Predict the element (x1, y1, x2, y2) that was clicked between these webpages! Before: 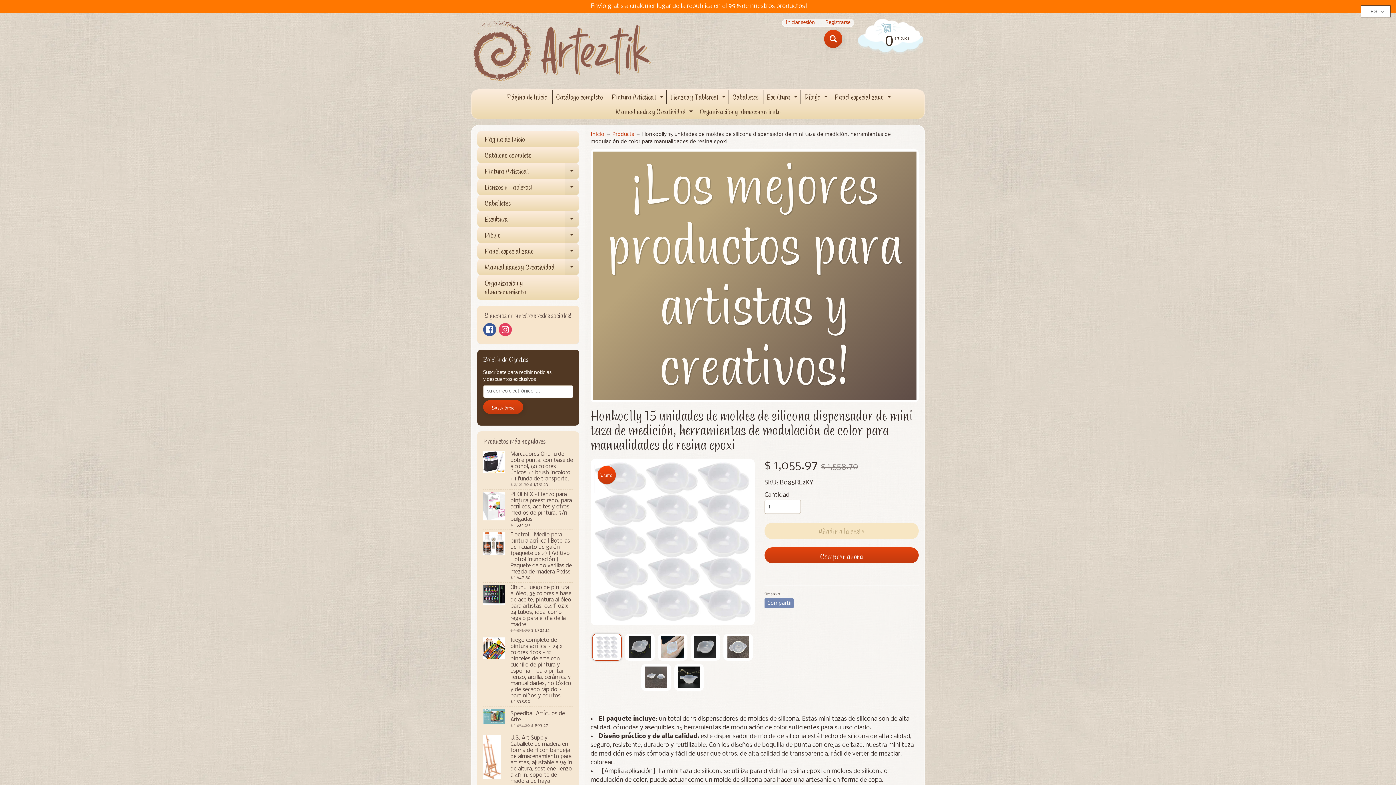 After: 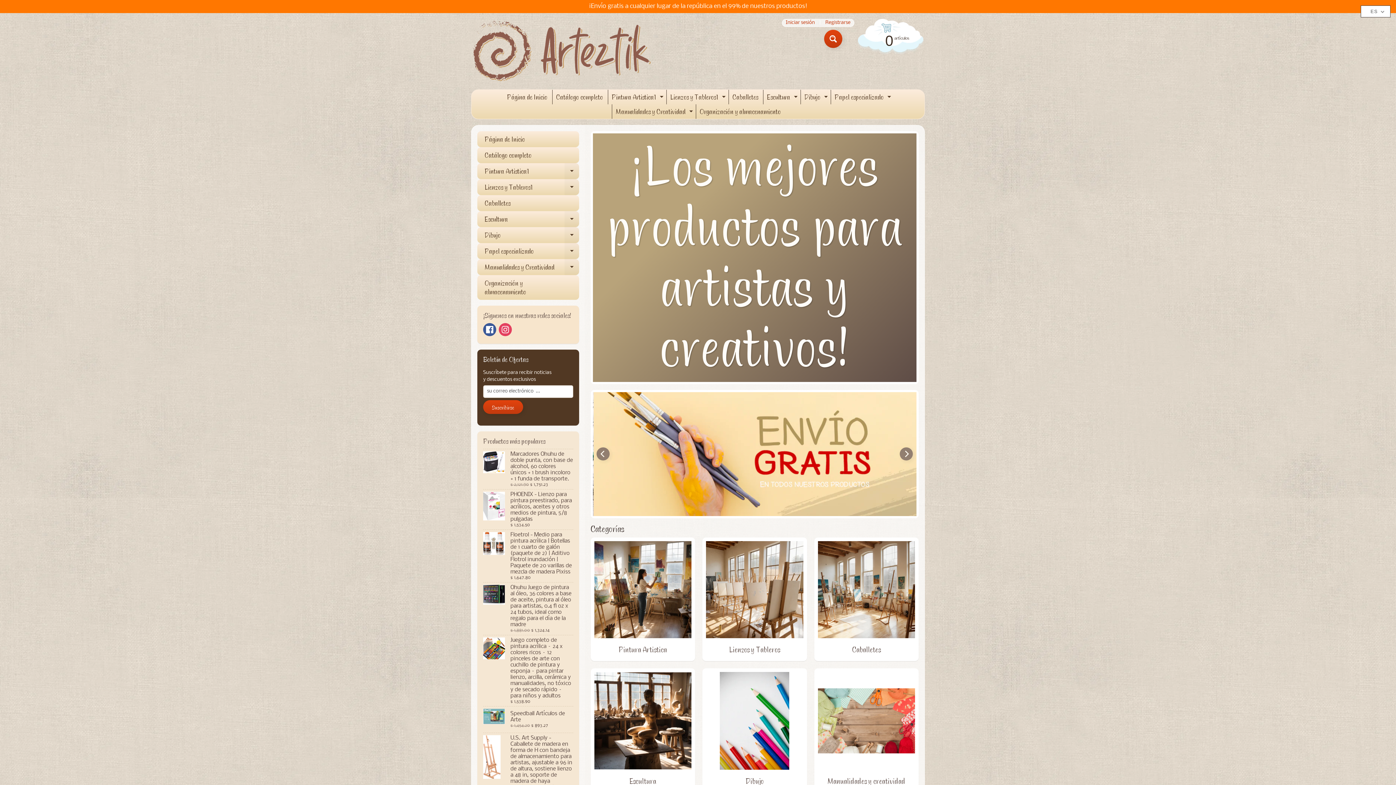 Action: bbox: (477, 131, 579, 147) label: Página de Inicio